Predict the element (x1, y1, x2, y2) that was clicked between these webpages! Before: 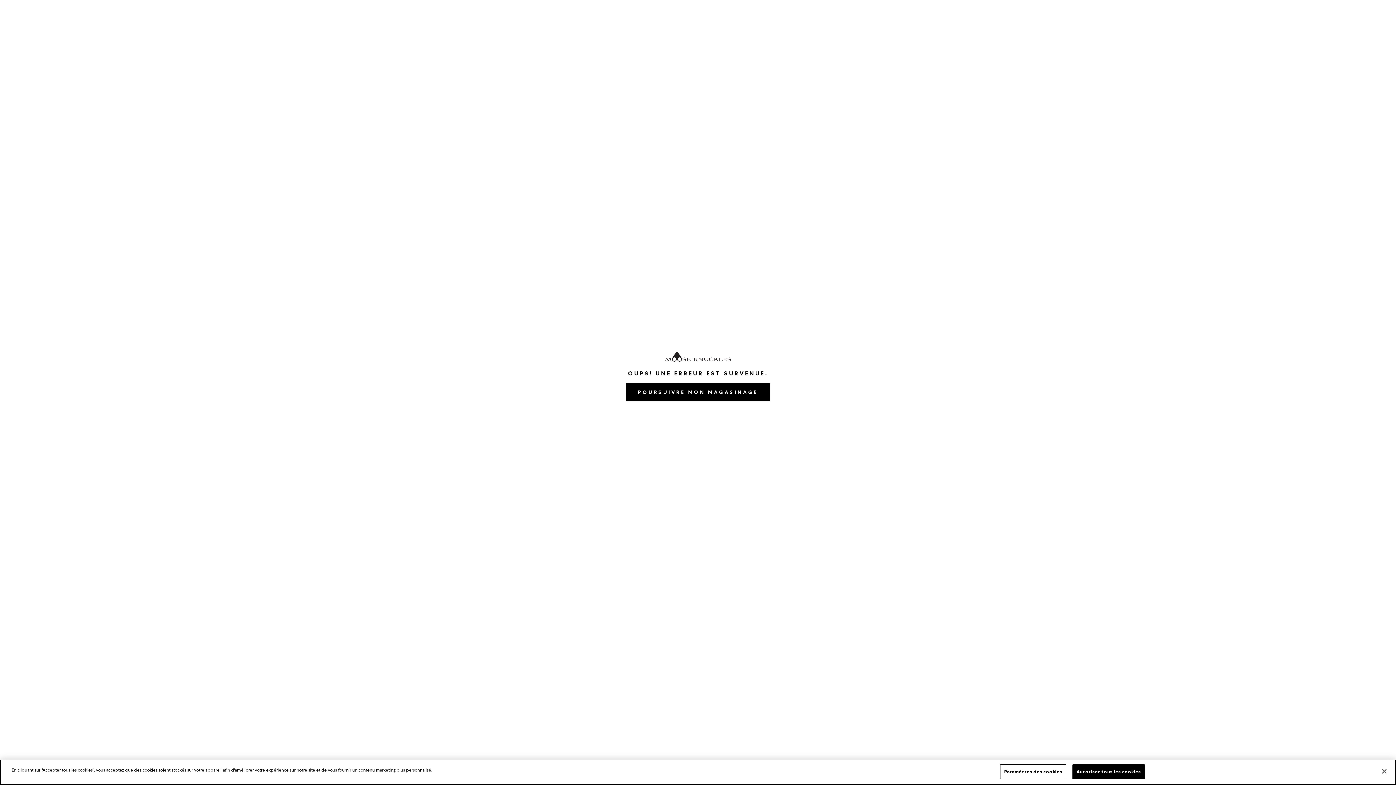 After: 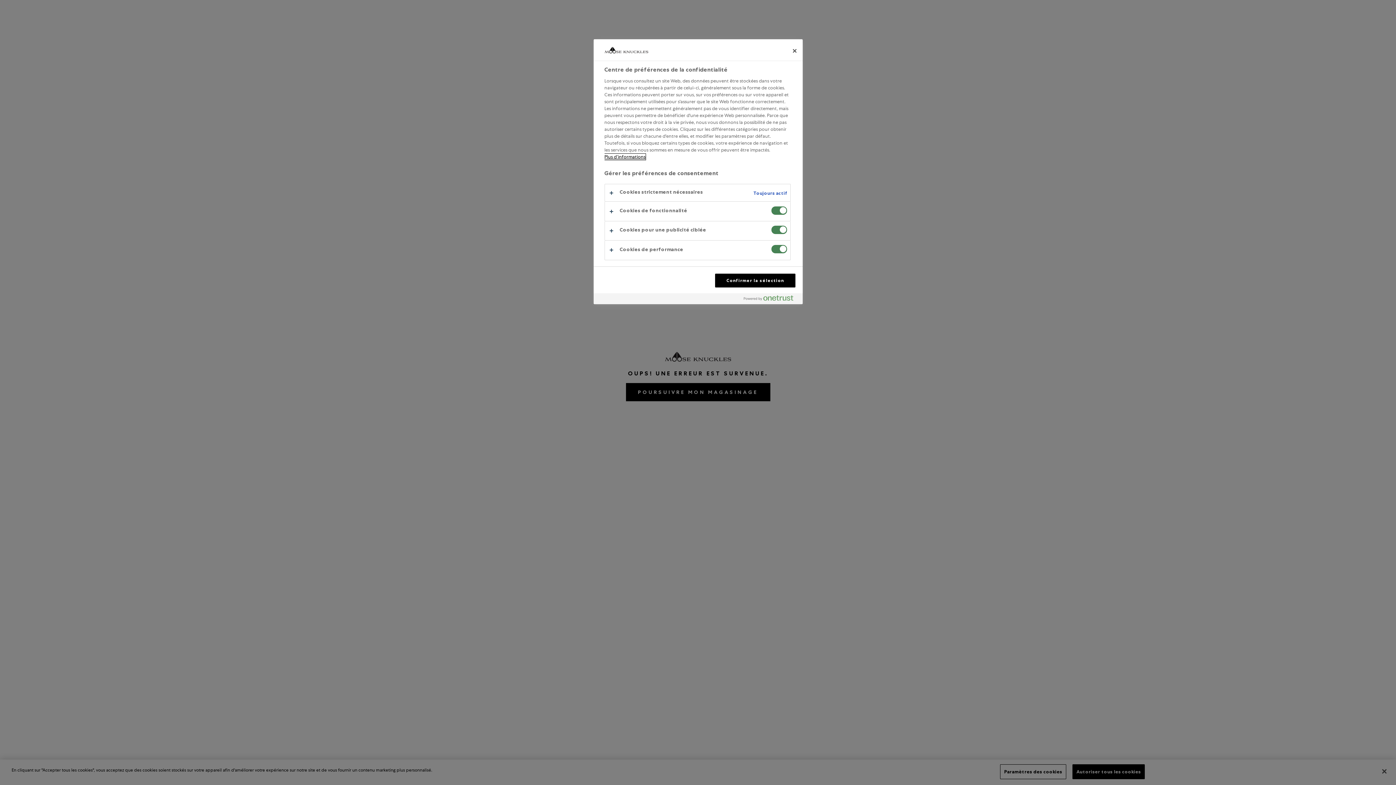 Action: label: Paramètres des cookies bbox: (1000, 764, 1066, 779)